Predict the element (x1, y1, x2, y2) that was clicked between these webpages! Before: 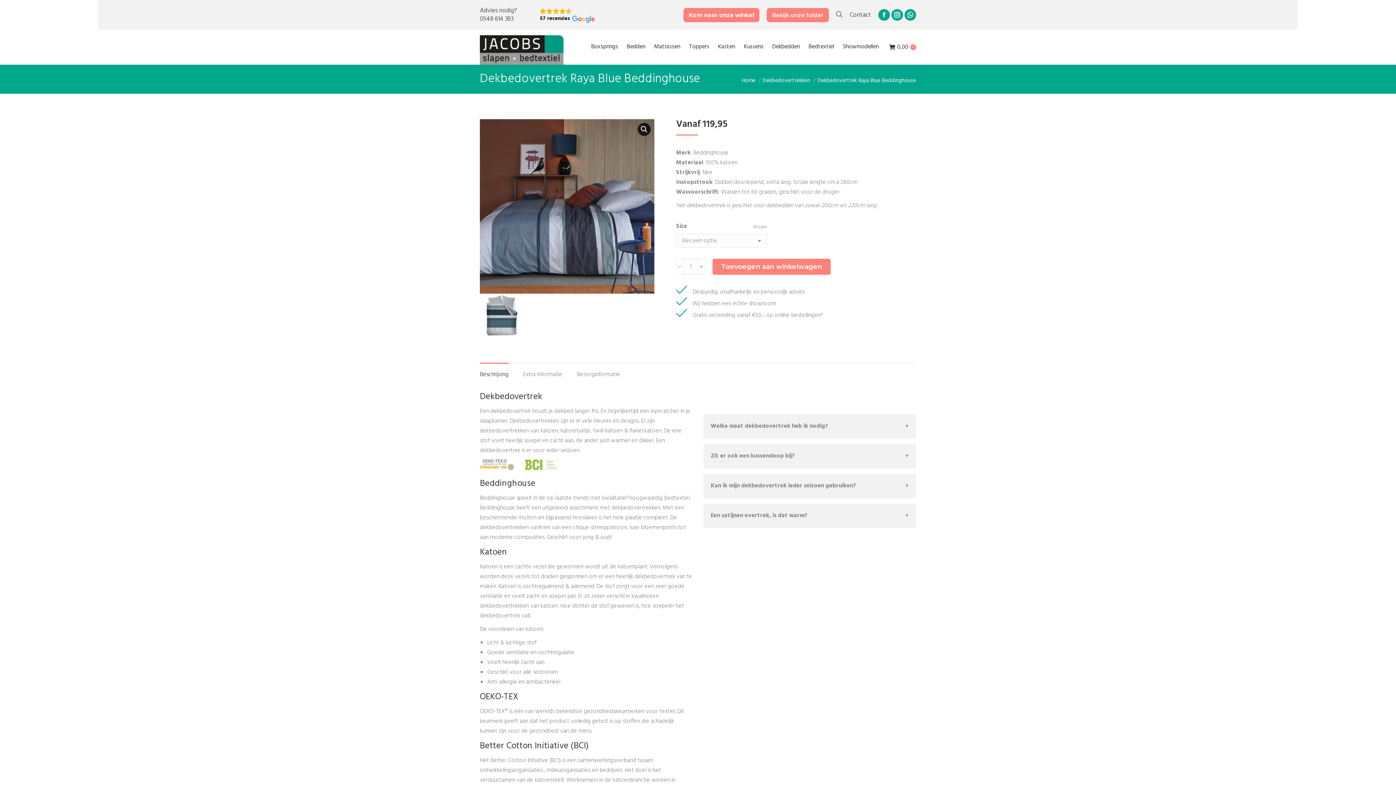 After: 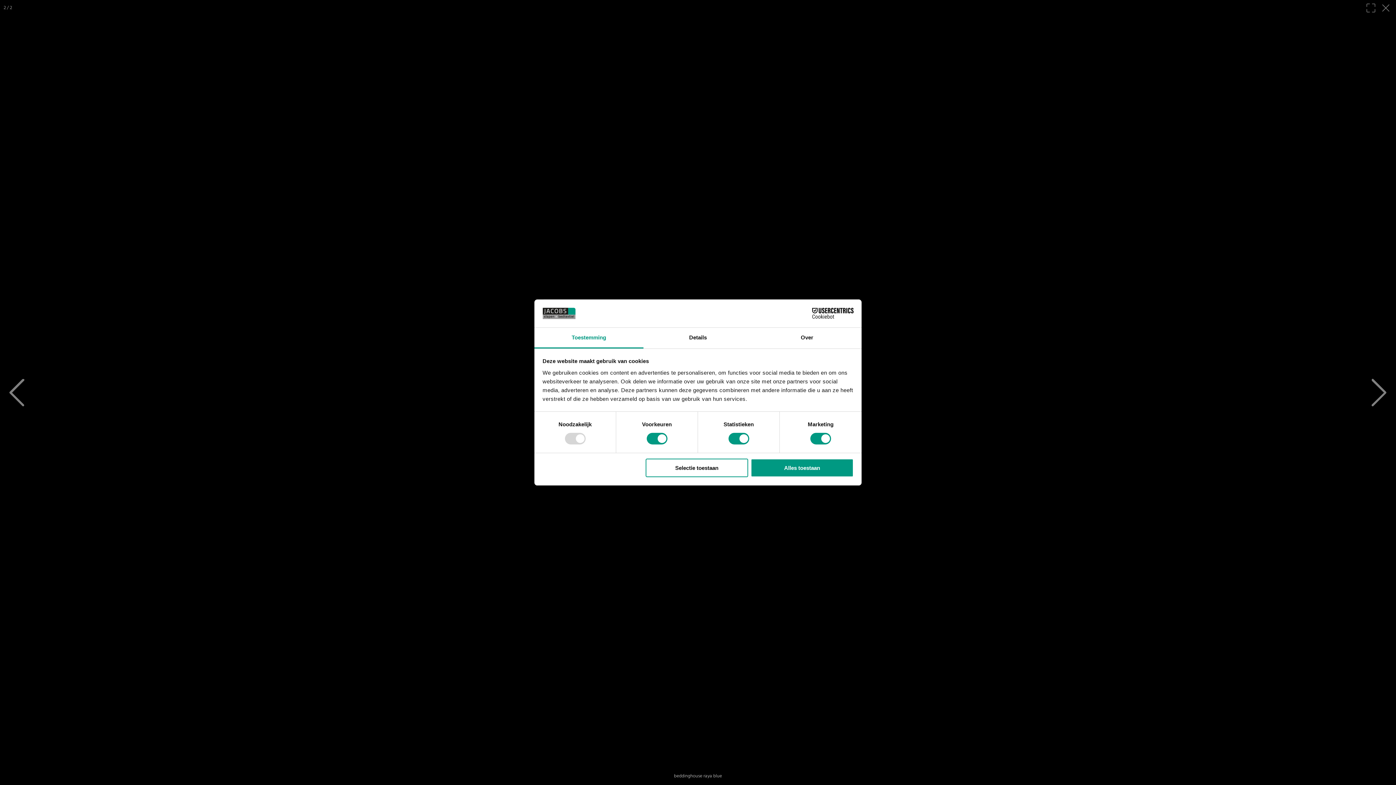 Action: bbox: (480, 293, 523, 337)